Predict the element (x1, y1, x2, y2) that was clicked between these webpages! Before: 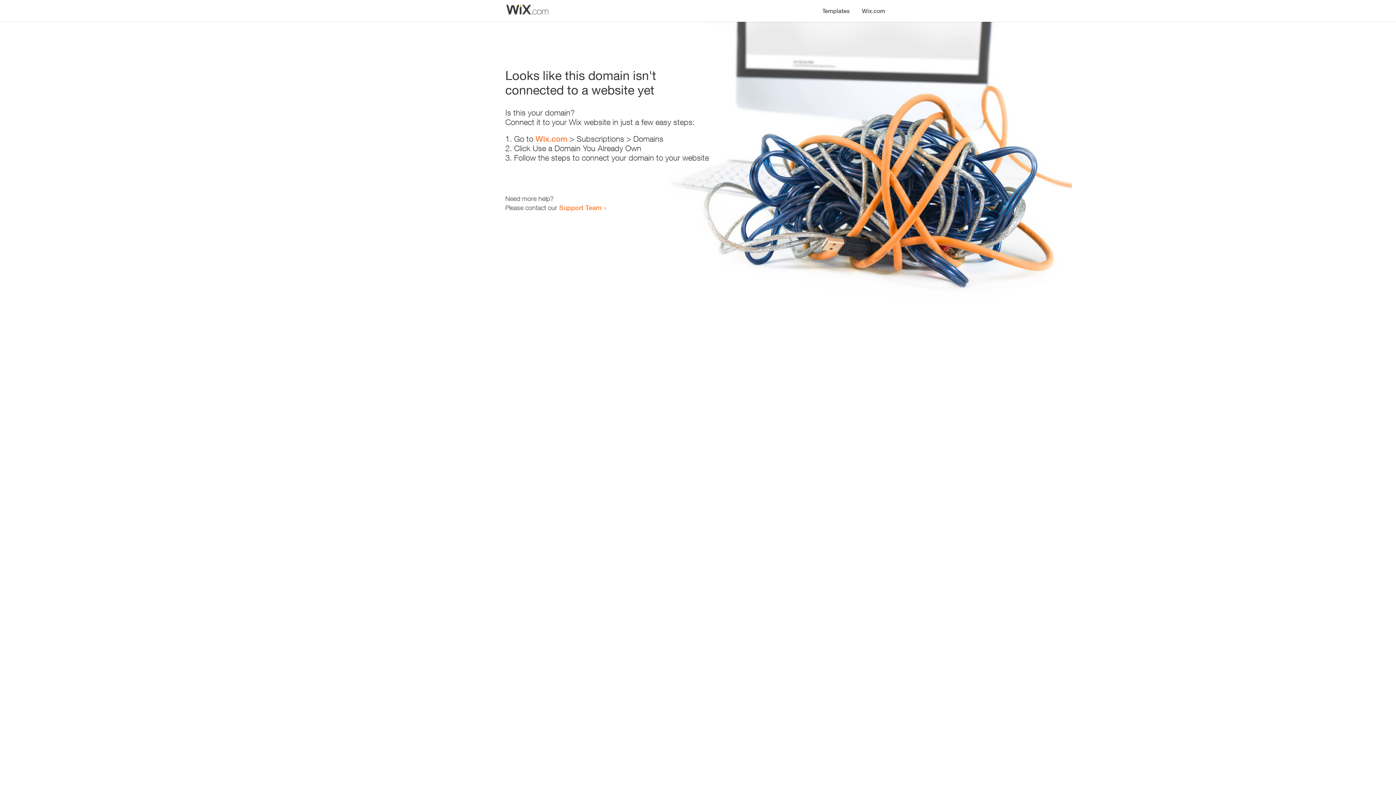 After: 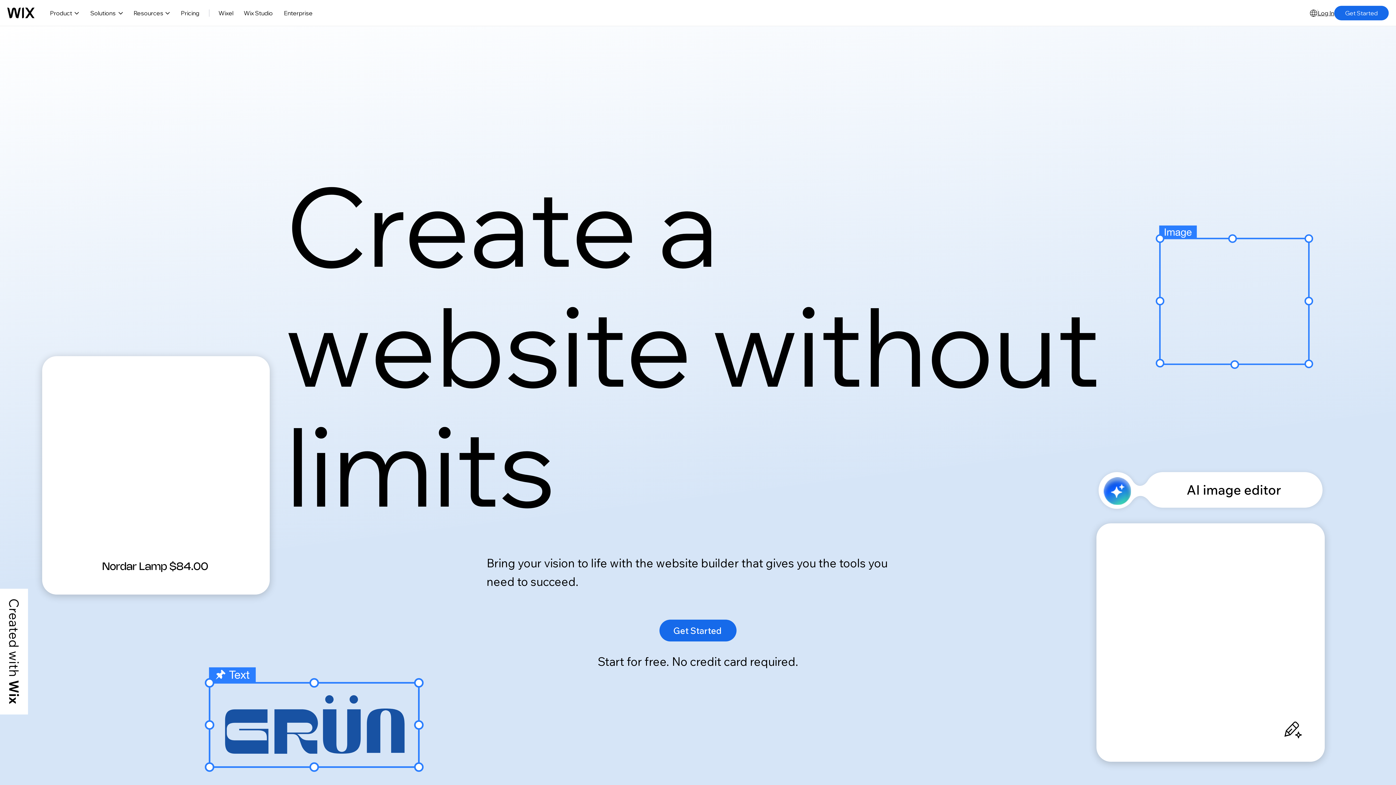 Action: label: Wix.com bbox: (856, 0, 890, 14)